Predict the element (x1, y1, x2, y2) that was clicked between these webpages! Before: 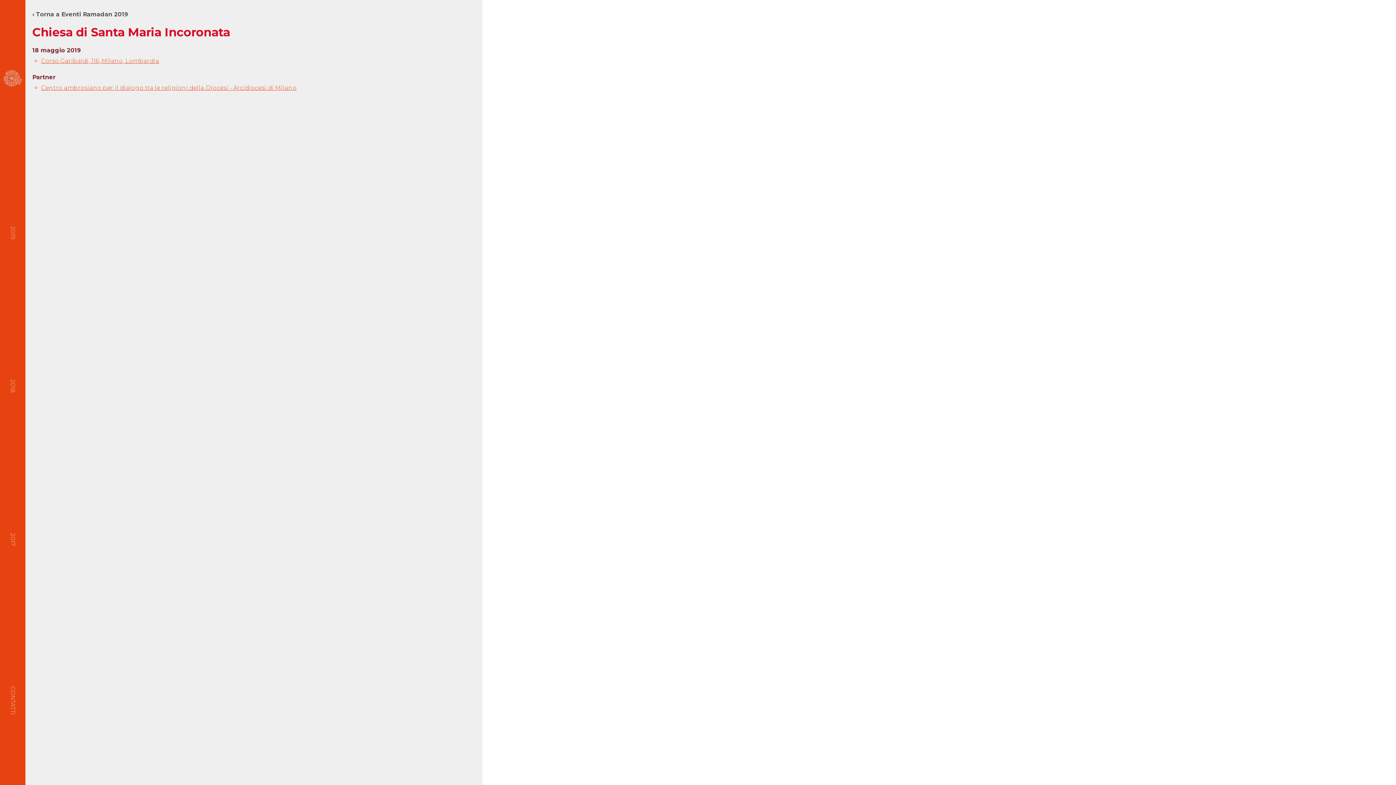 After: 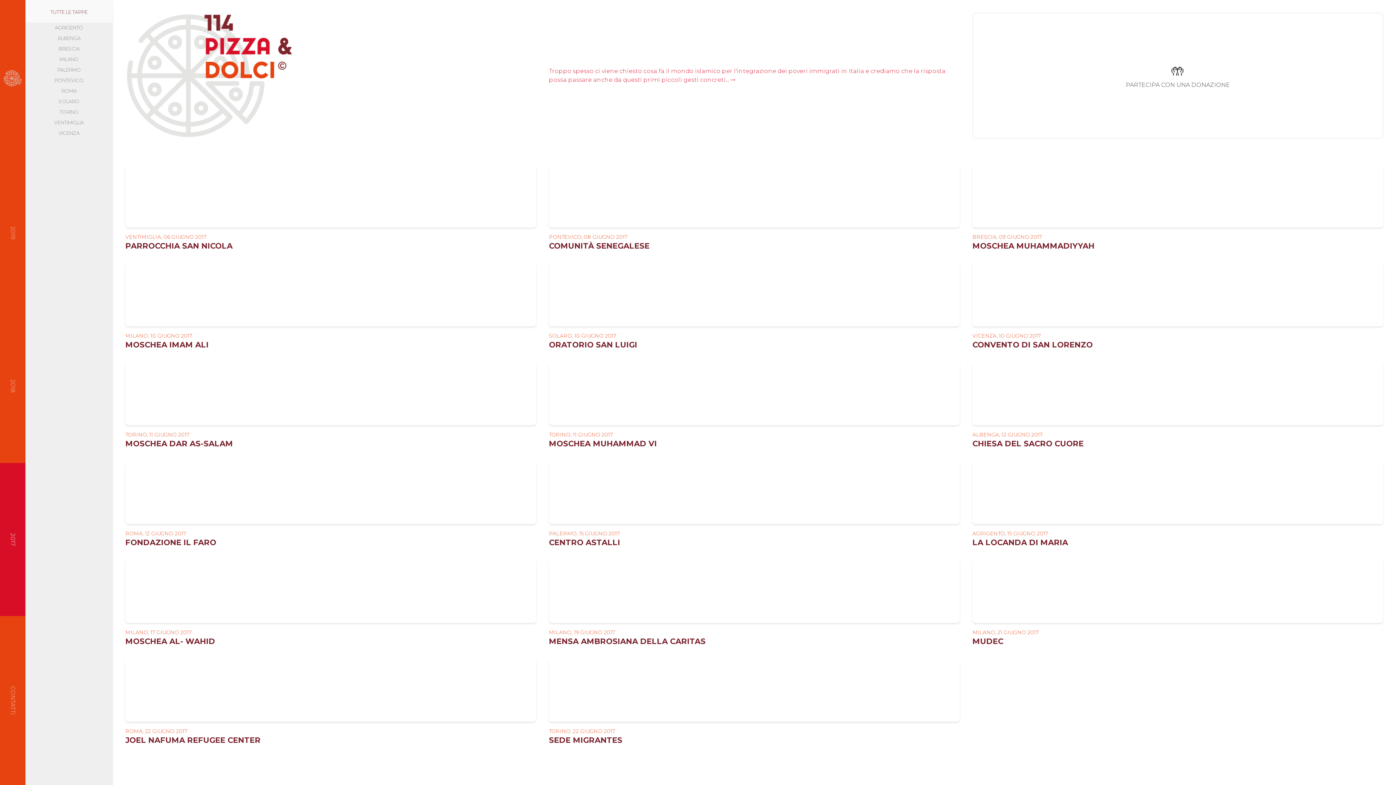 Action: bbox: (0, 463, 25, 616) label: 2017